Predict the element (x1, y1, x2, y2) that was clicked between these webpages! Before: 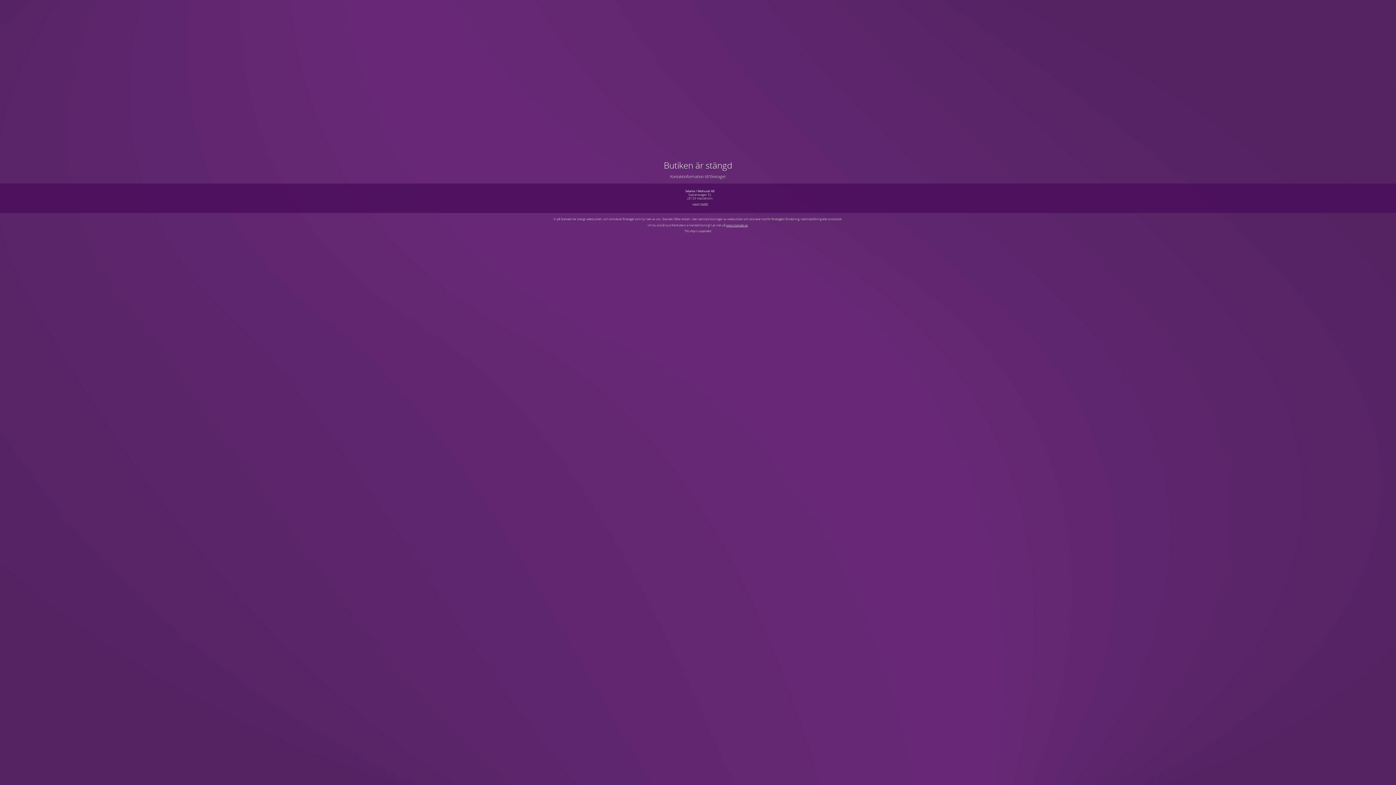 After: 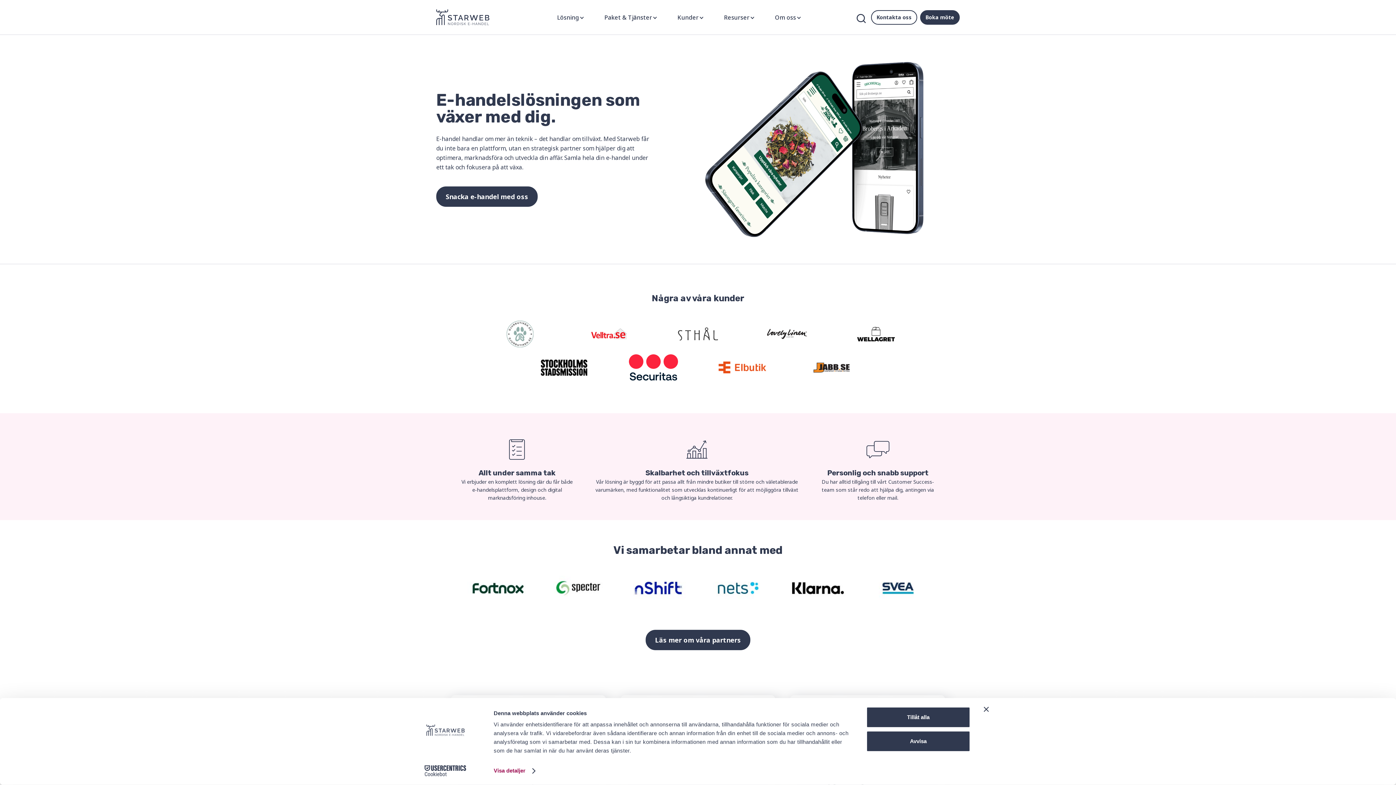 Action: label: www.starweb.se bbox: (726, 223, 747, 227)